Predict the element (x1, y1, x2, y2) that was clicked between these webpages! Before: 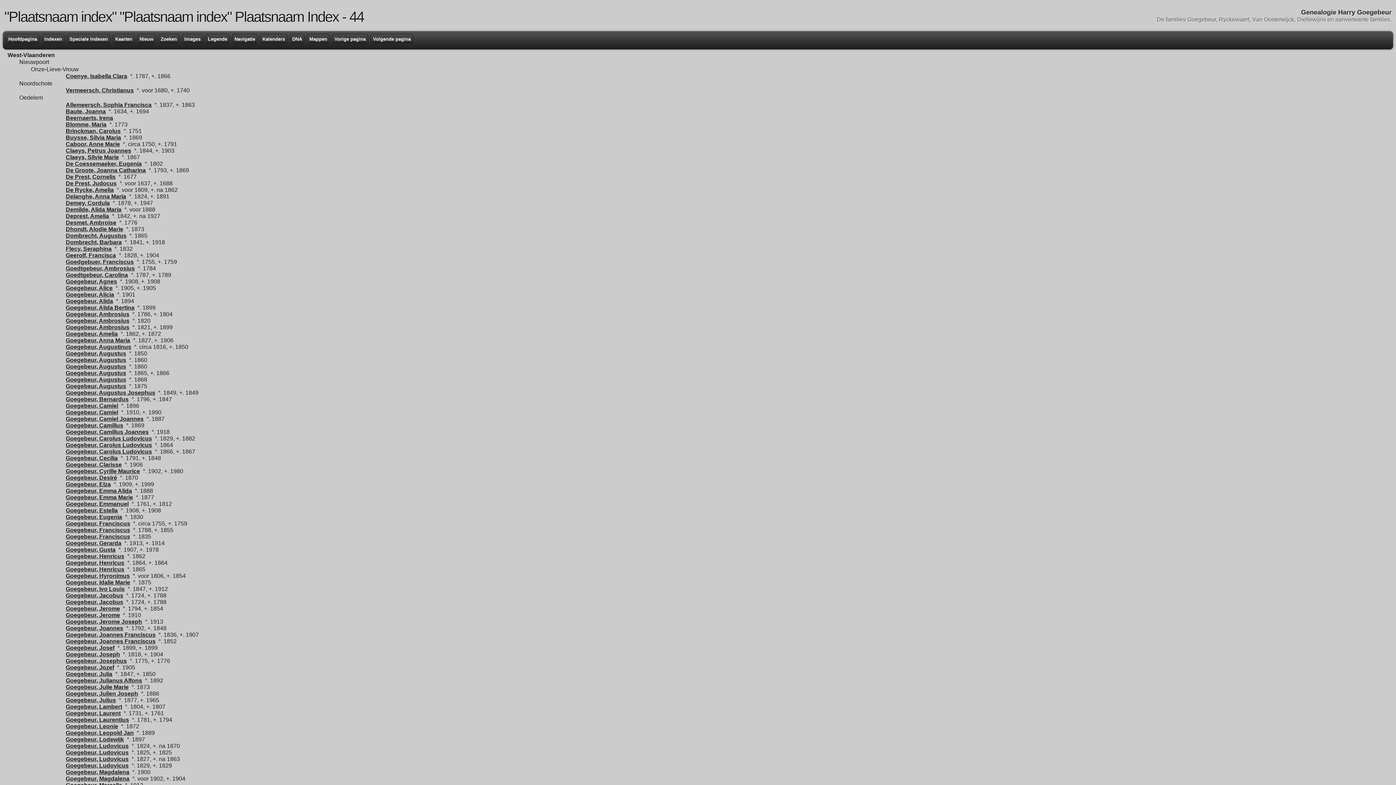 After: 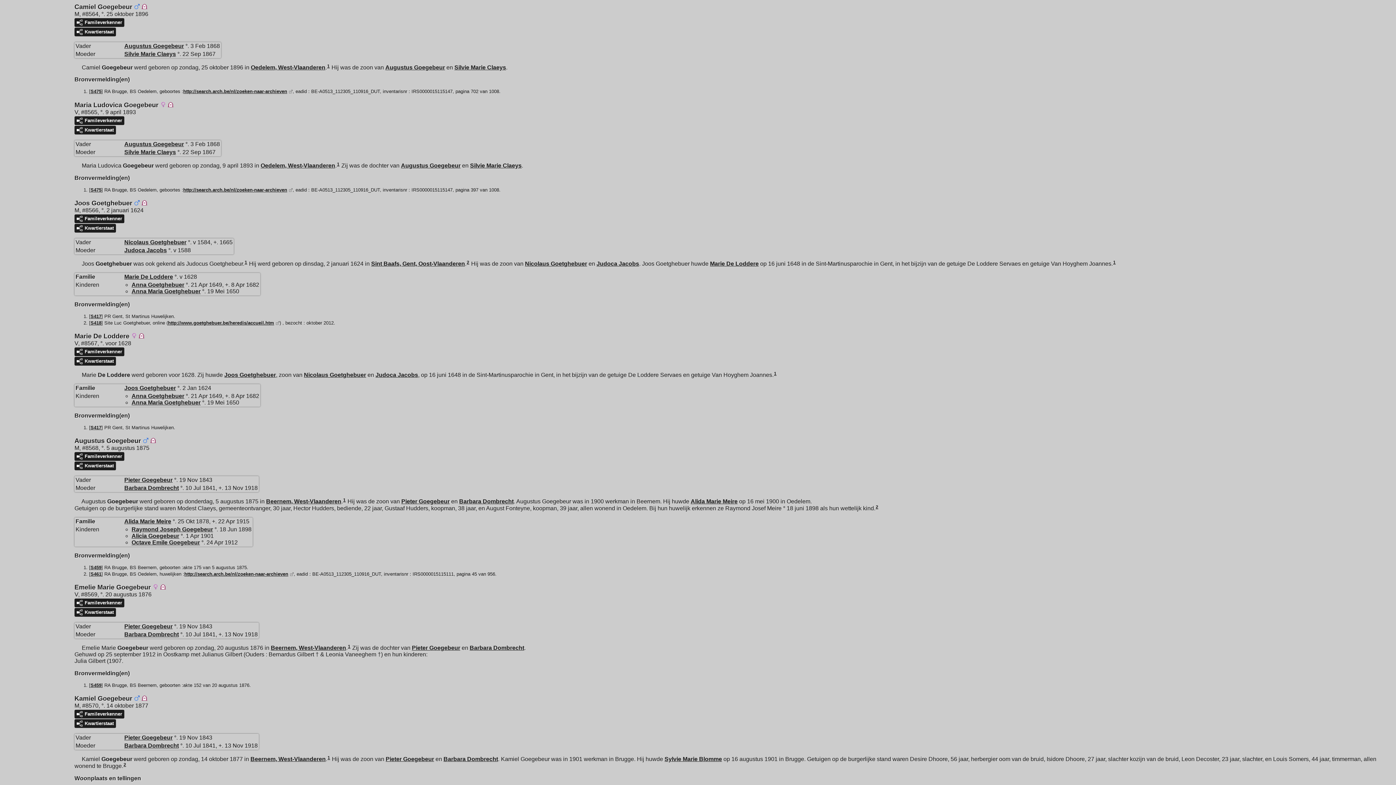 Action: label: Goegebeur, Camiel bbox: (65, 402, 118, 408)